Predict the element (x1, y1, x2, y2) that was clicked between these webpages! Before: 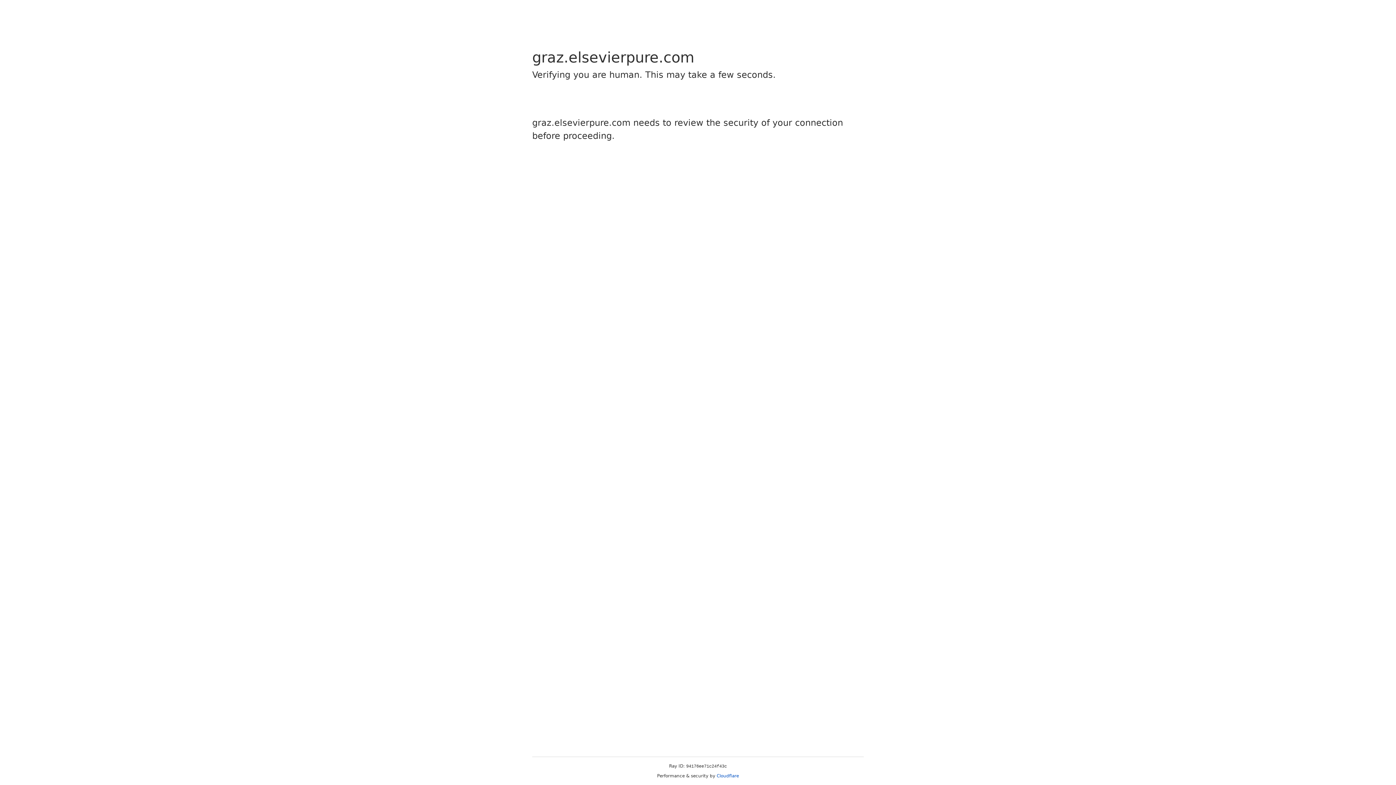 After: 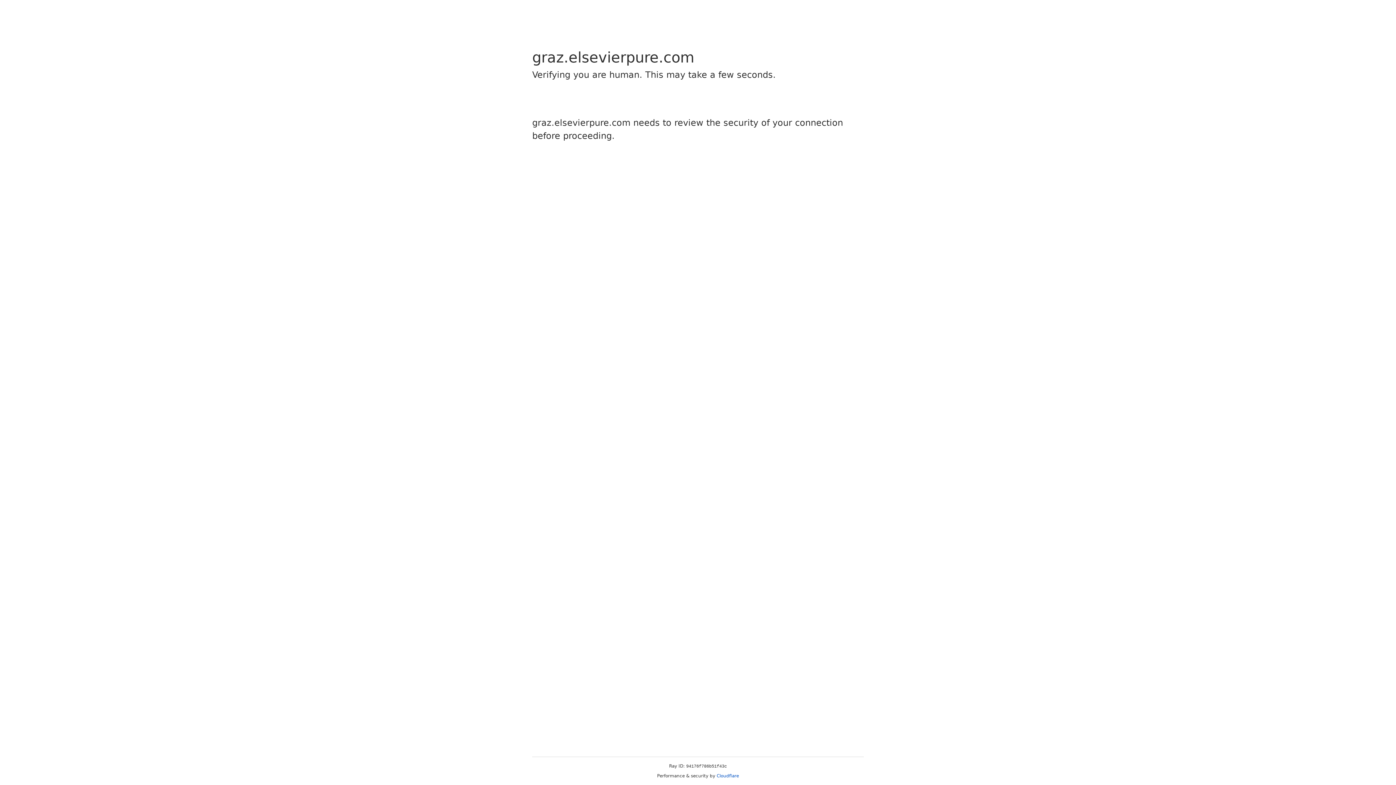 Action: bbox: (716, 773, 739, 778) label: Cloudflare